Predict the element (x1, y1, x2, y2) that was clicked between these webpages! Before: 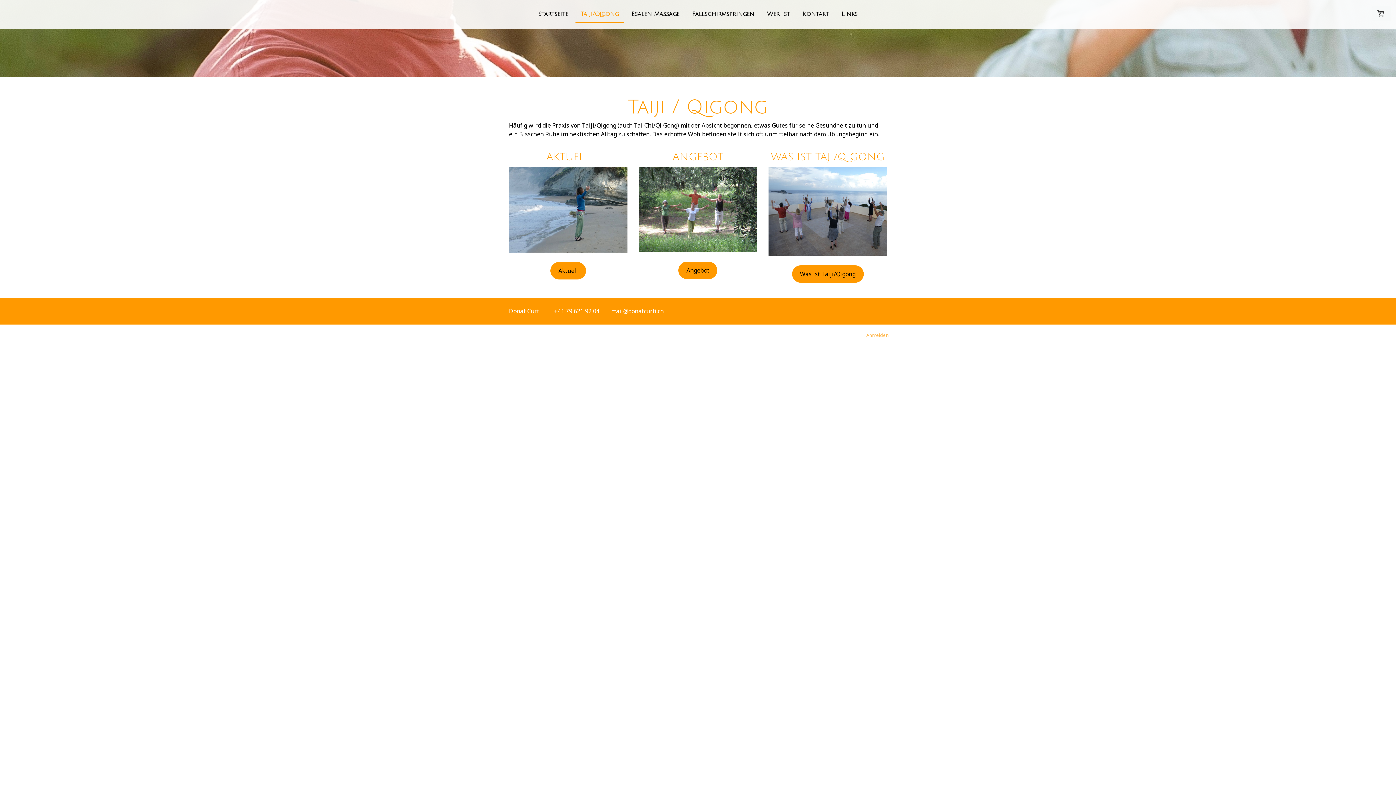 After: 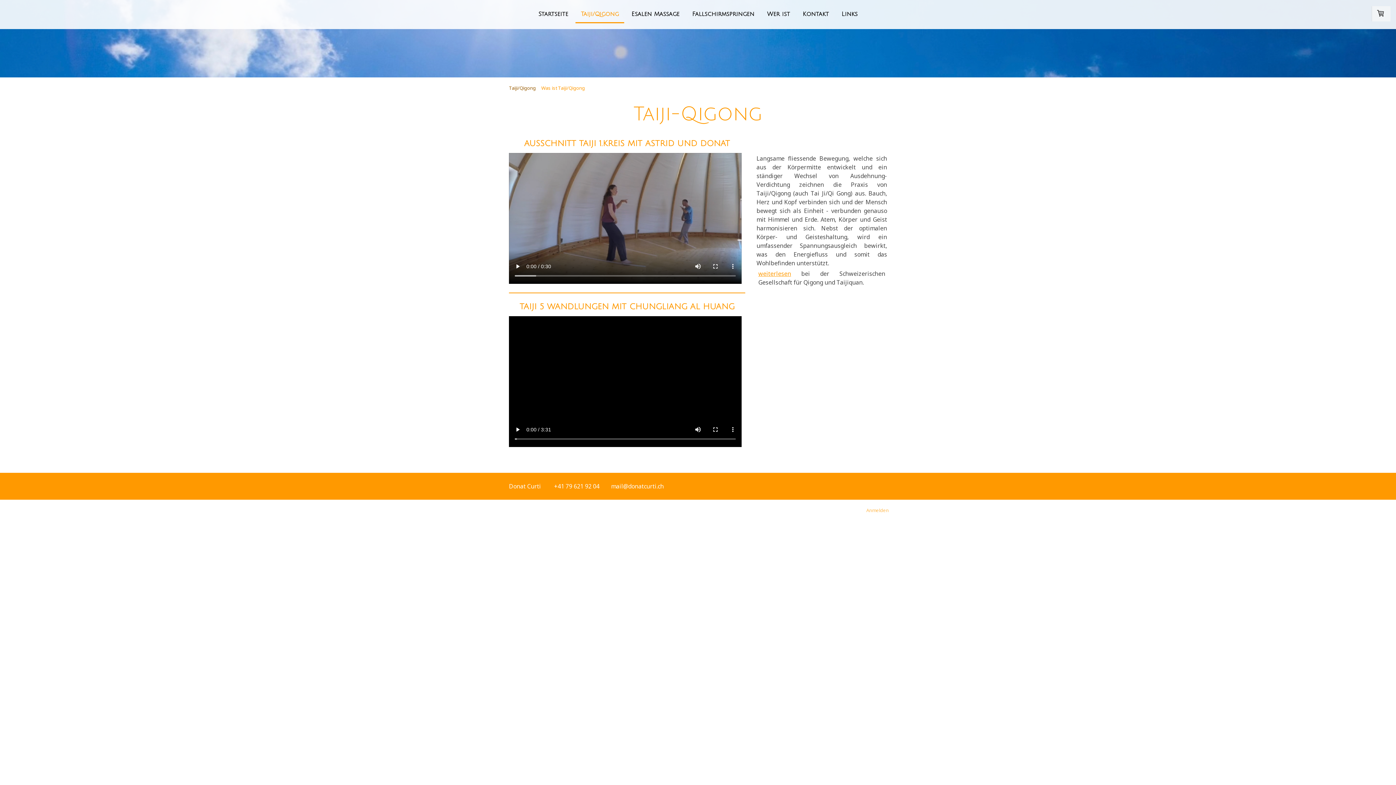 Action: bbox: (792, 265, 863, 283) label: Was ist Taiji/Qigong